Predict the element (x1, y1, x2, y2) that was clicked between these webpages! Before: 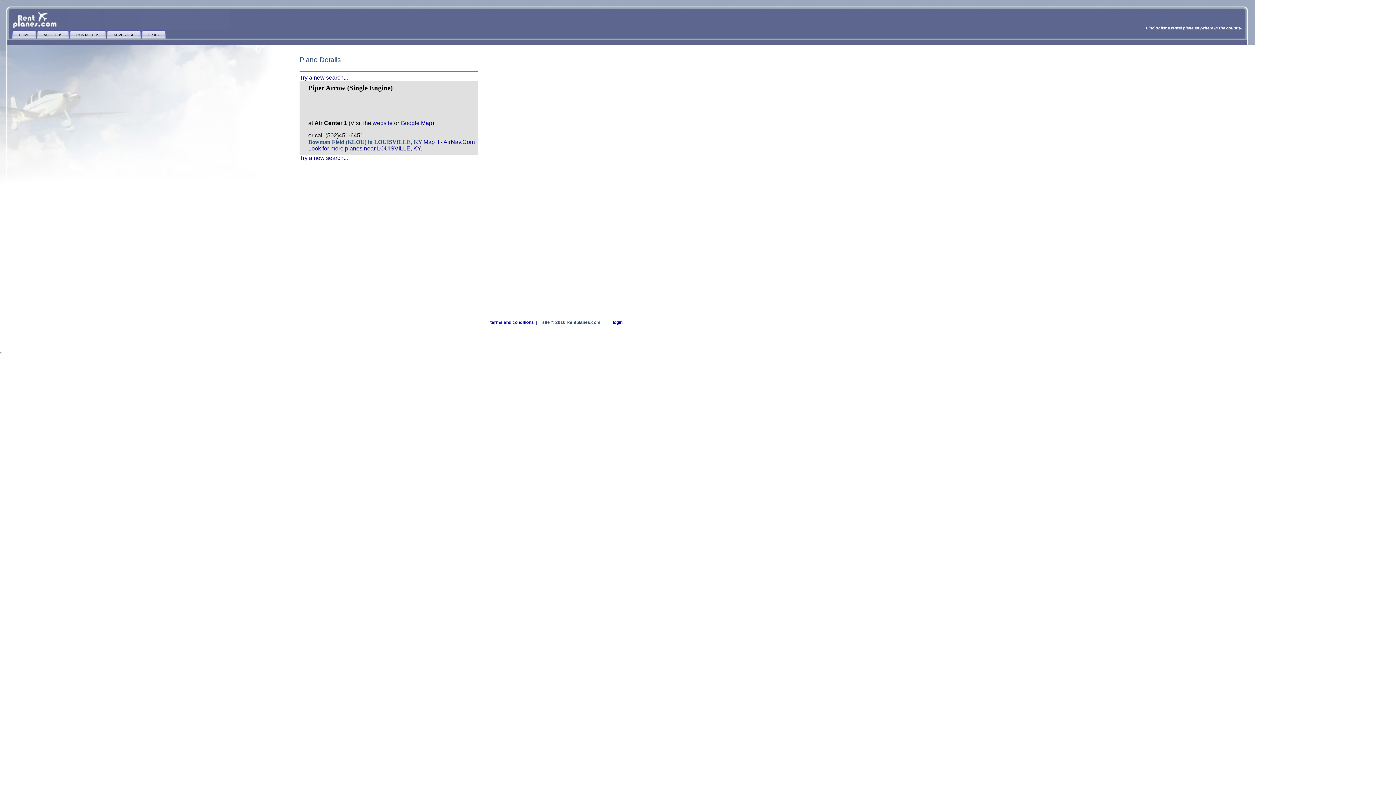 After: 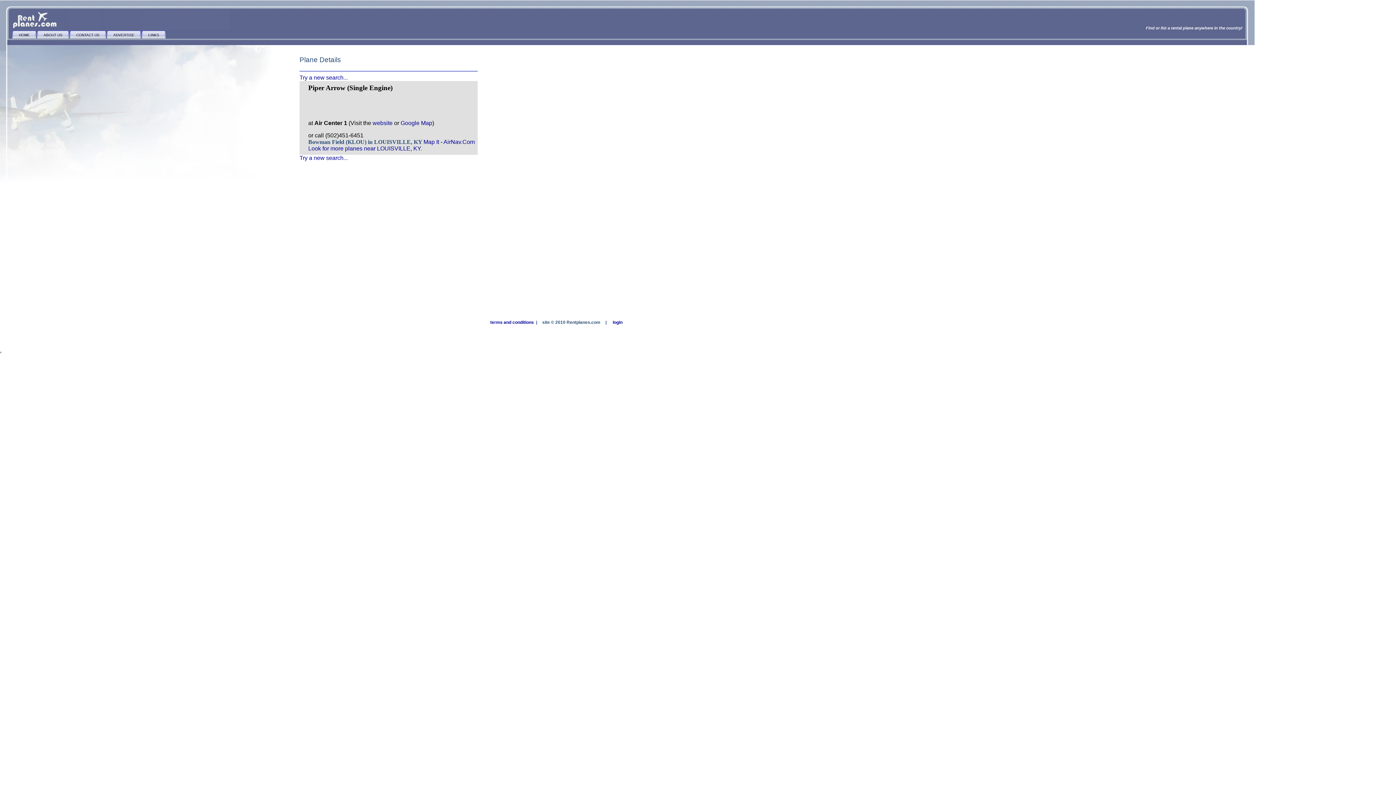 Action: label: Map It bbox: (423, 138, 439, 145)